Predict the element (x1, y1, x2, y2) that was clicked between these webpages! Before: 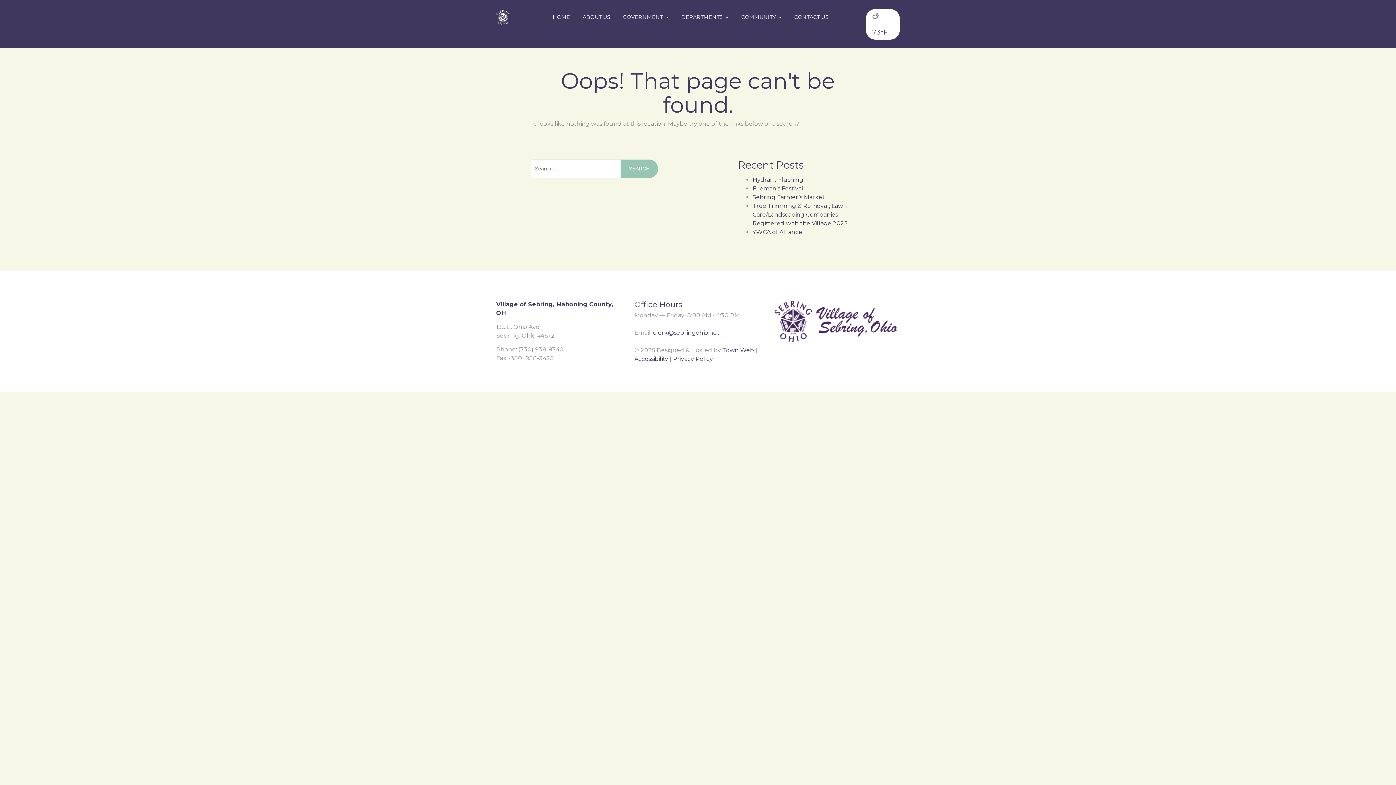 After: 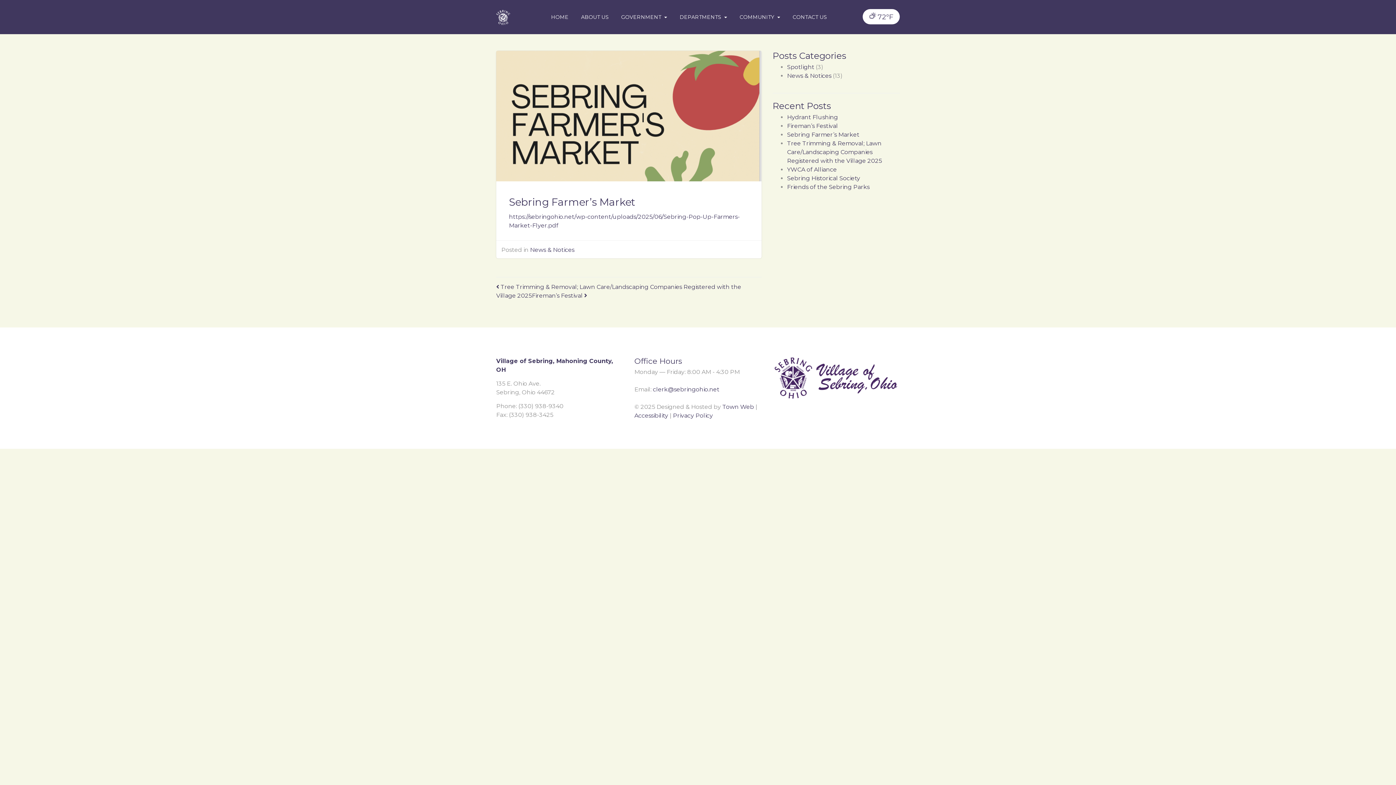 Action: bbox: (752, 193, 825, 200) label: Sebring Farmer’s Market